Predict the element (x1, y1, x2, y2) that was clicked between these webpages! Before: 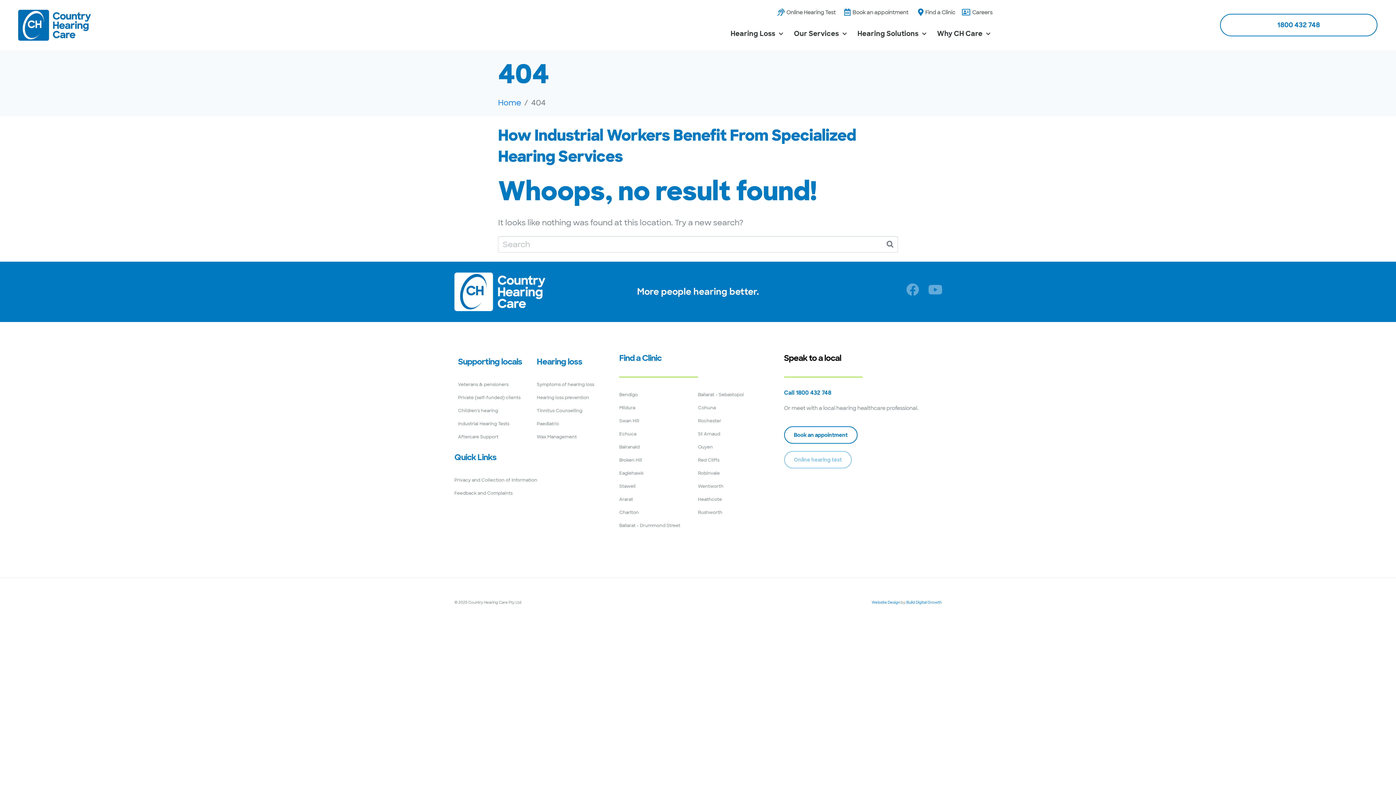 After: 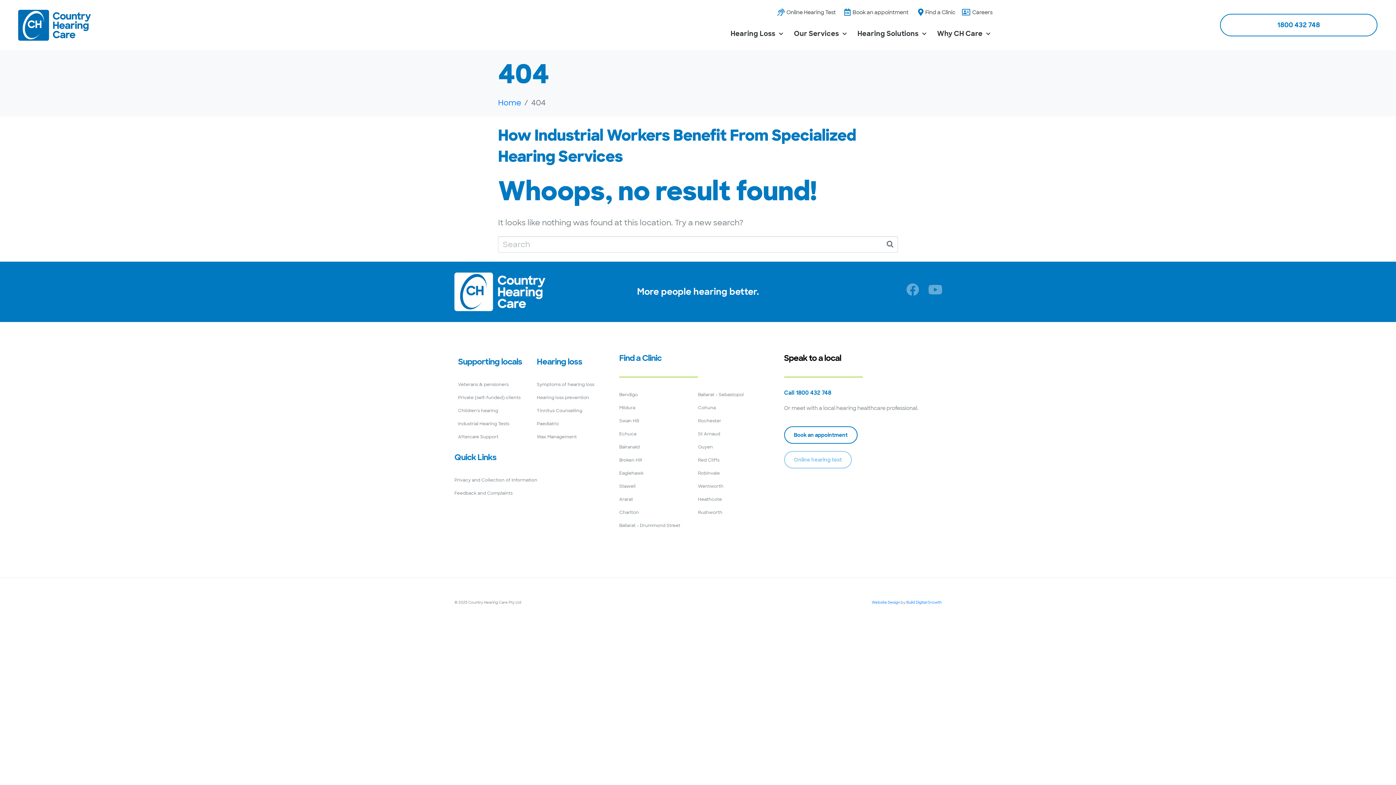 Action: bbox: (1220, 13, 1377, 36) label: 1800 432 748